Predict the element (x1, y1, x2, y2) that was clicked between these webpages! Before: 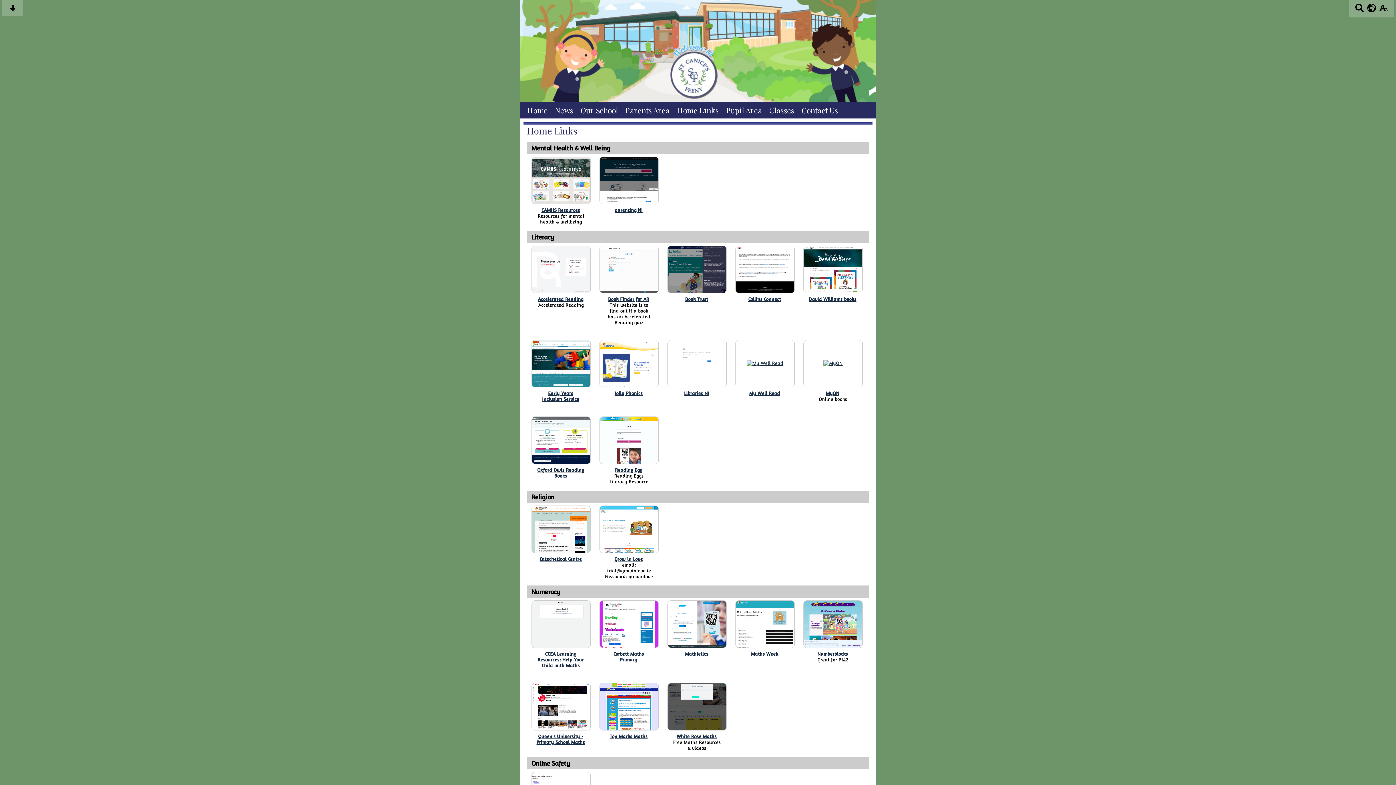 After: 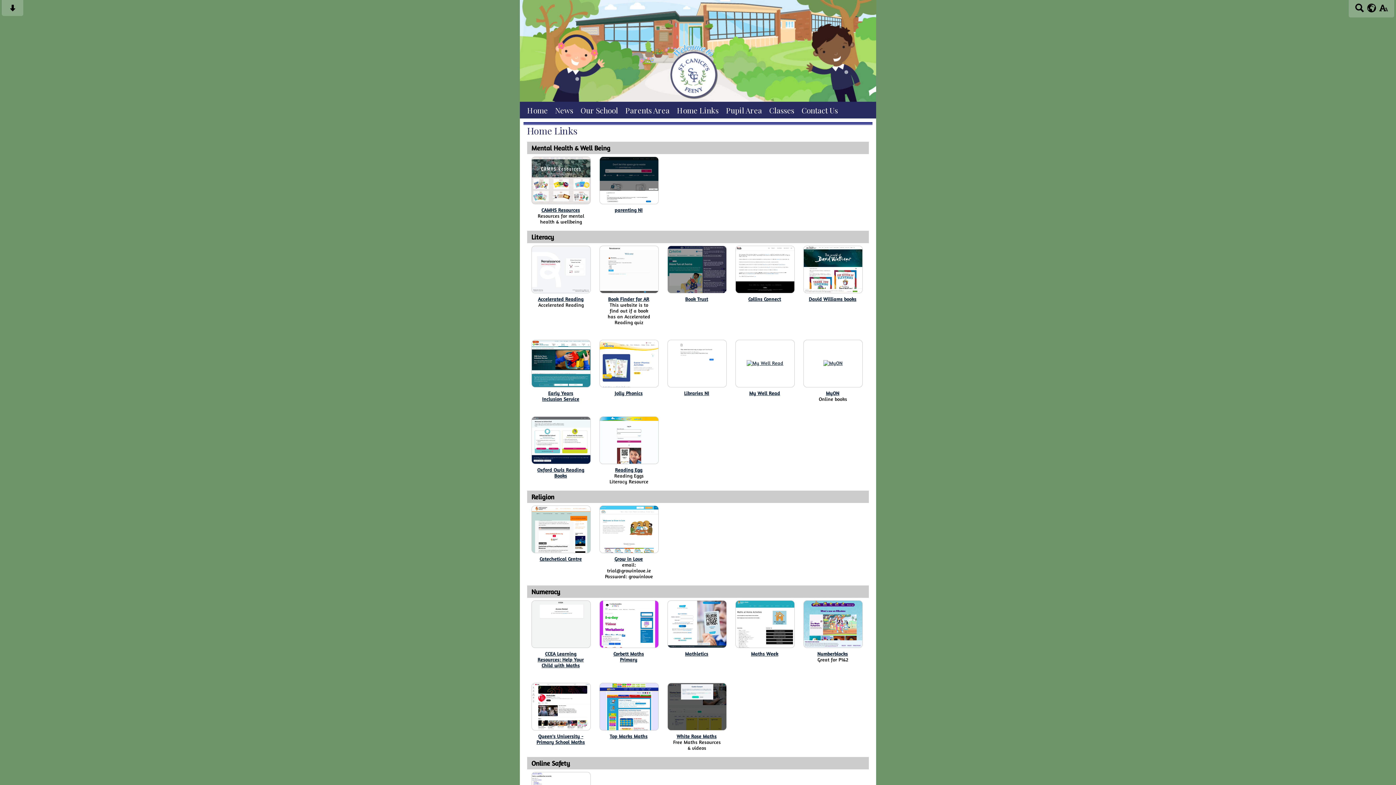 Action: bbox: (667, 382, 726, 388)